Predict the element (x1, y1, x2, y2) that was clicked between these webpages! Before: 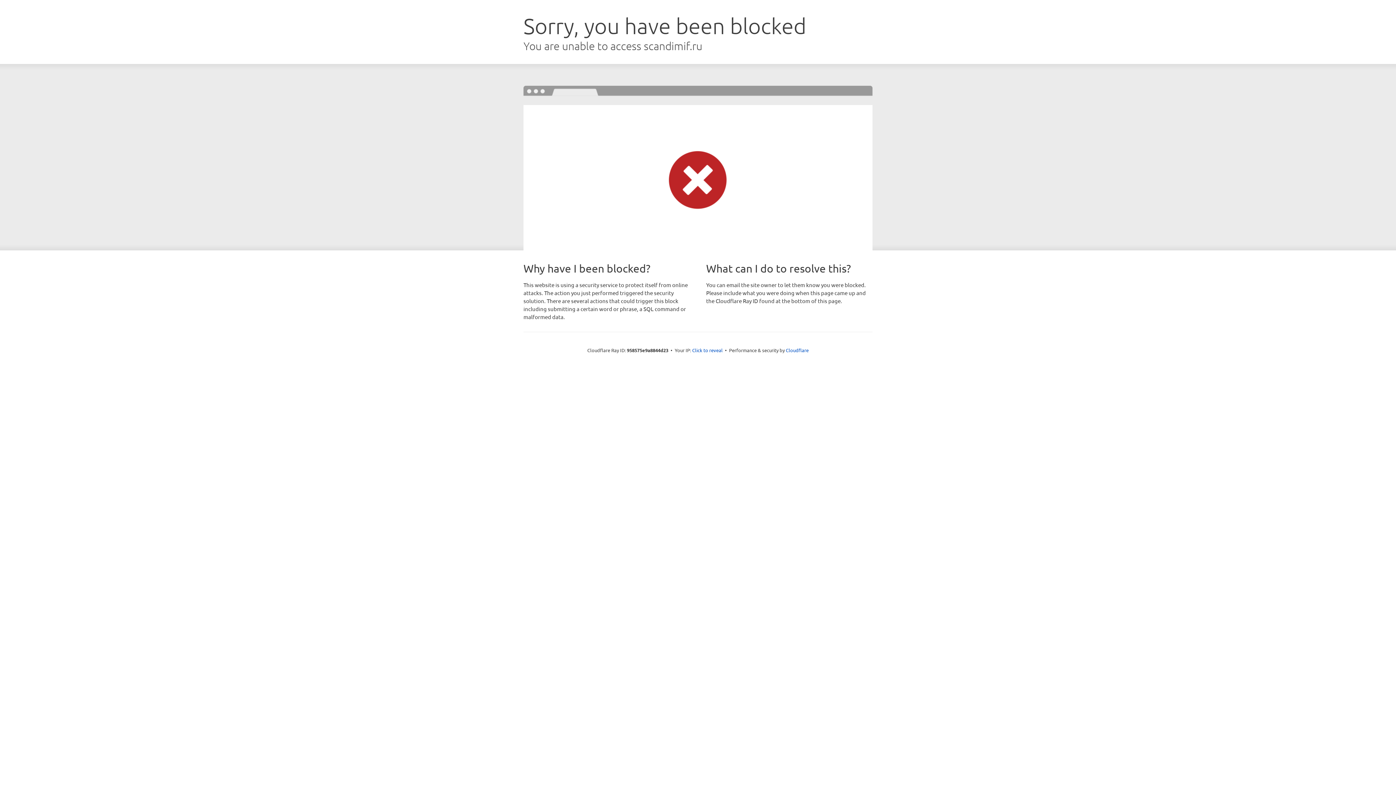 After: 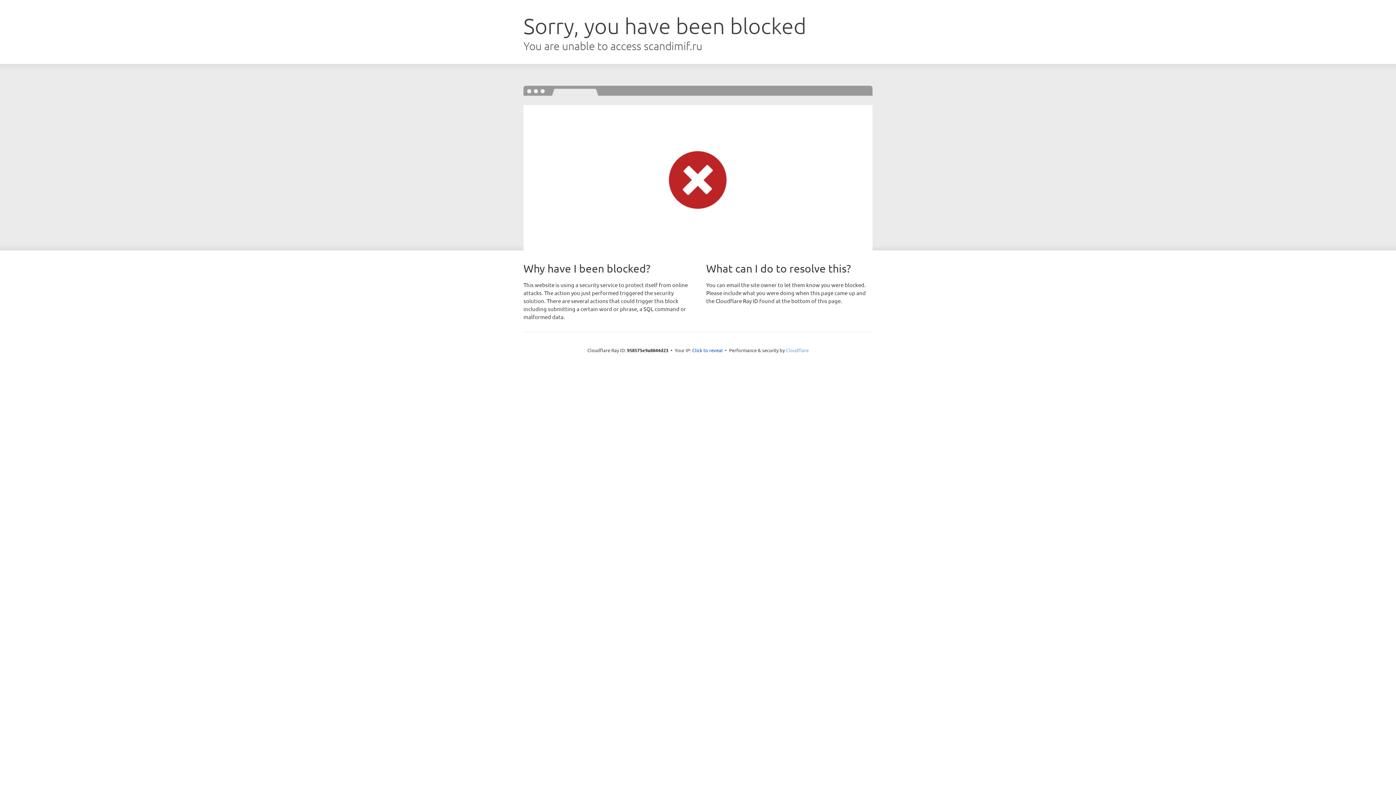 Action: bbox: (786, 347, 808, 353) label: Cloudflare